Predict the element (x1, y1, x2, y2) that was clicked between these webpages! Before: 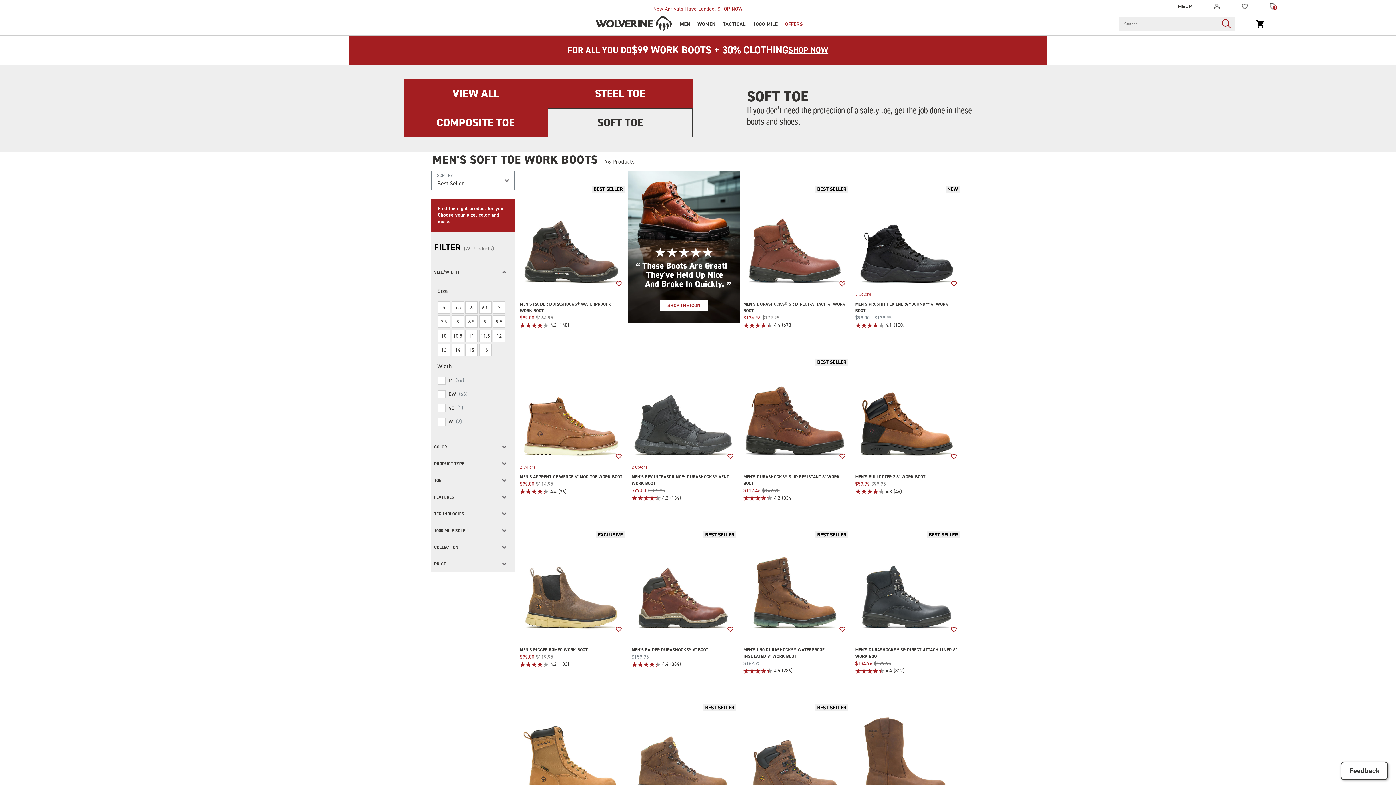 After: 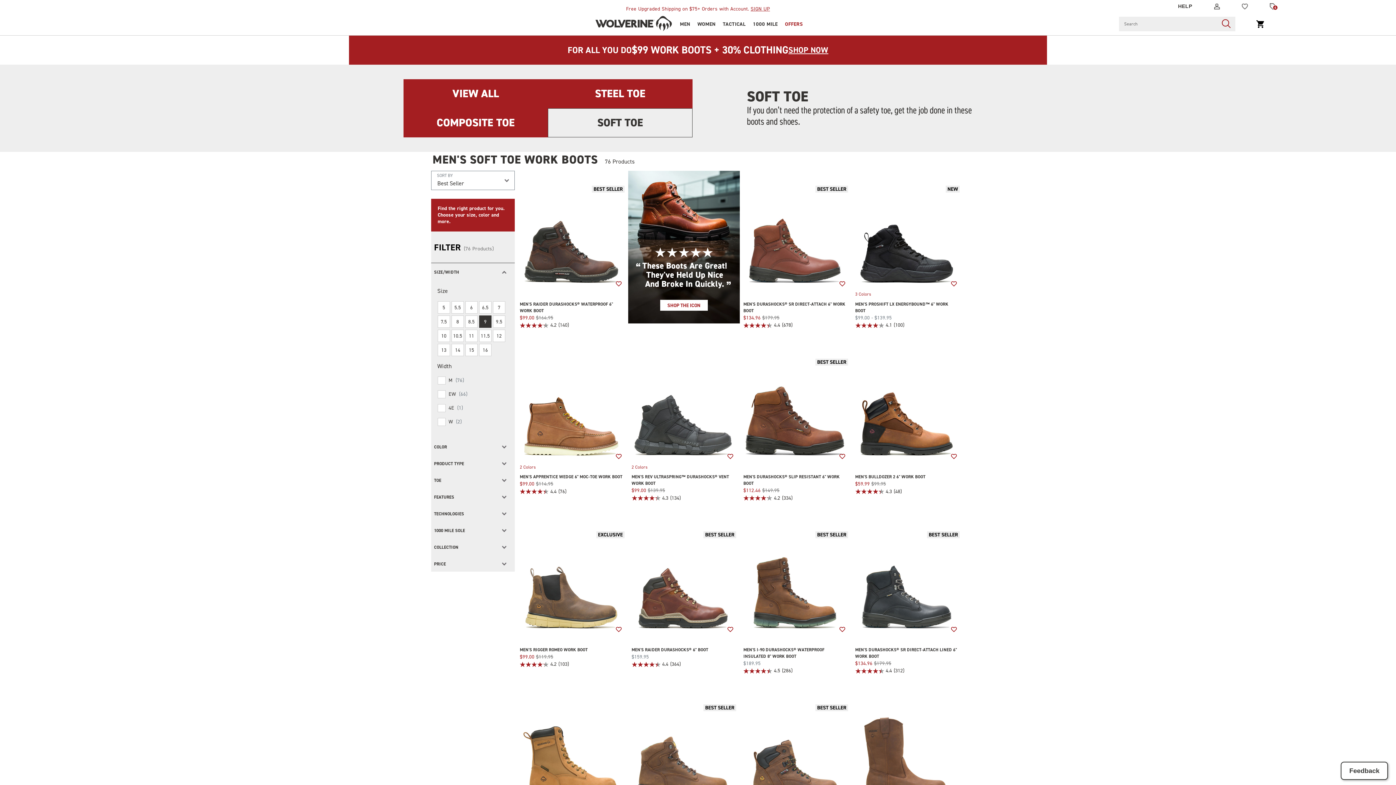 Action: label: 9 bbox: (479, 315, 491, 328)